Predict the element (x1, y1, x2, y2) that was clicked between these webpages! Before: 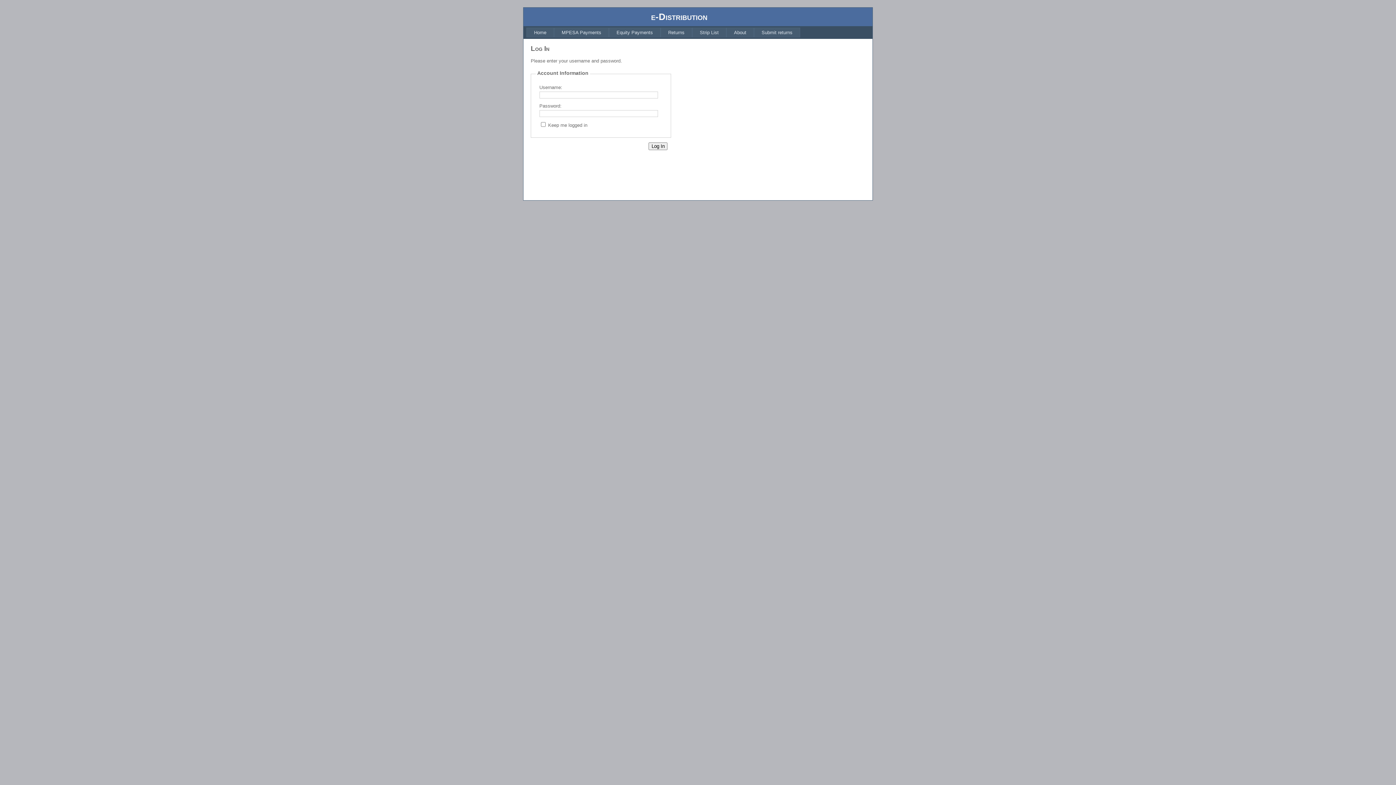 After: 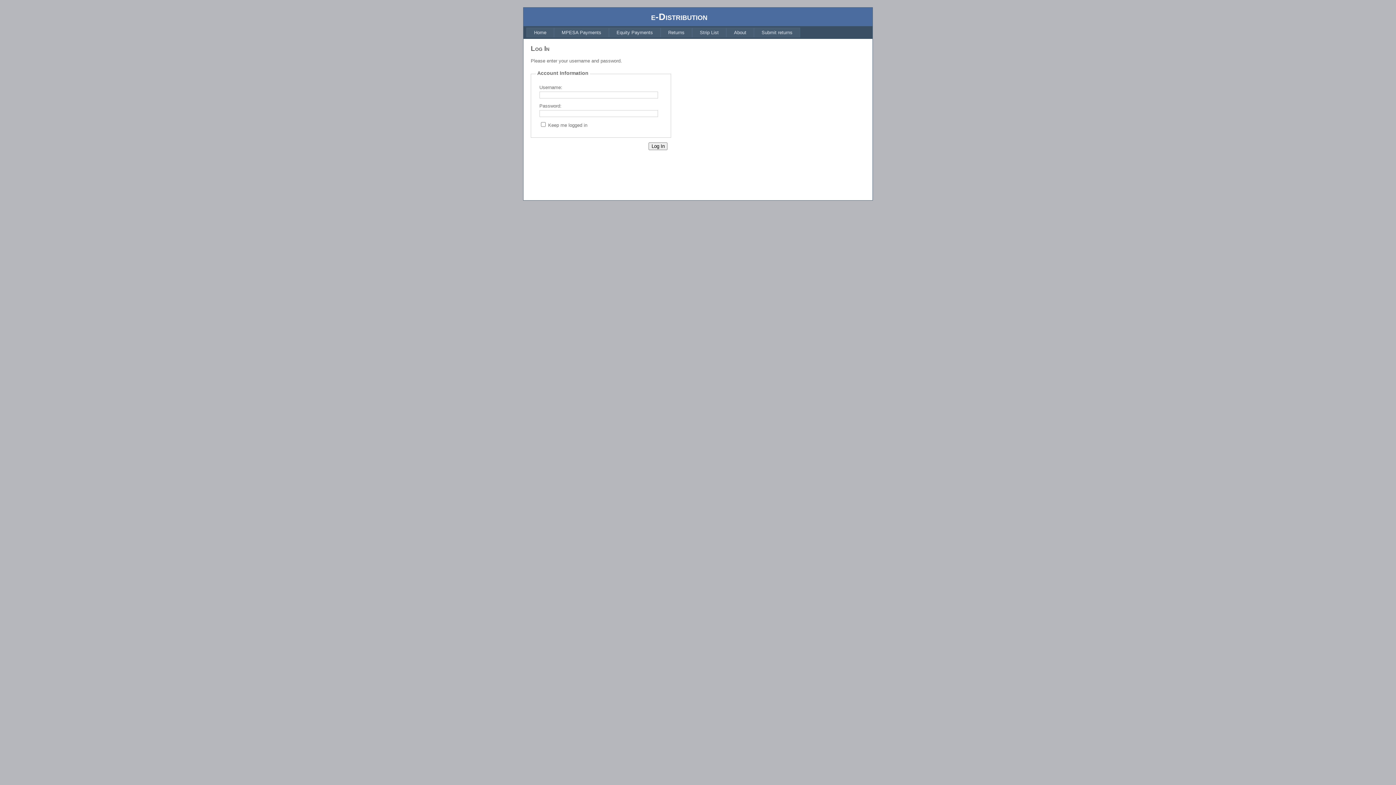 Action: label: MPESA Payments bbox: (554, 27, 609, 37)